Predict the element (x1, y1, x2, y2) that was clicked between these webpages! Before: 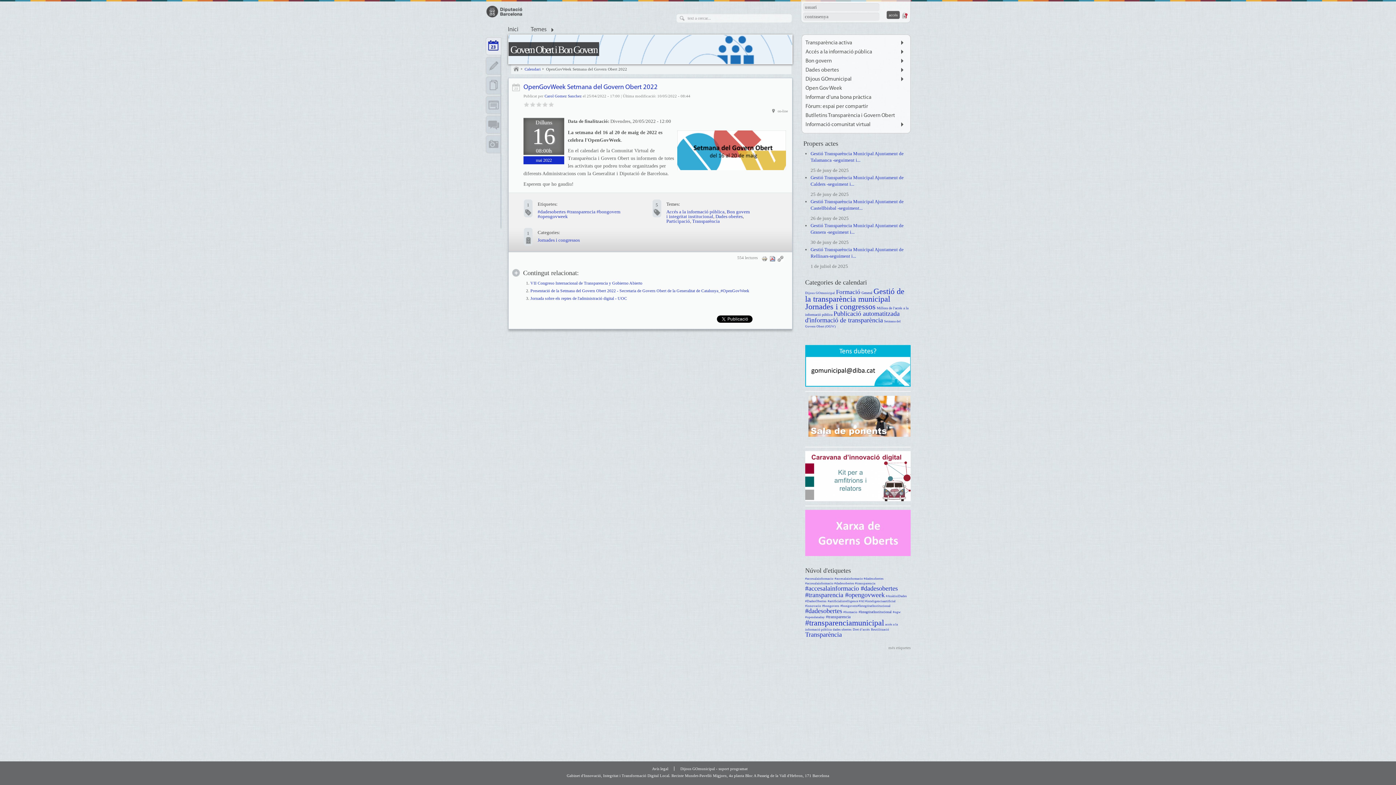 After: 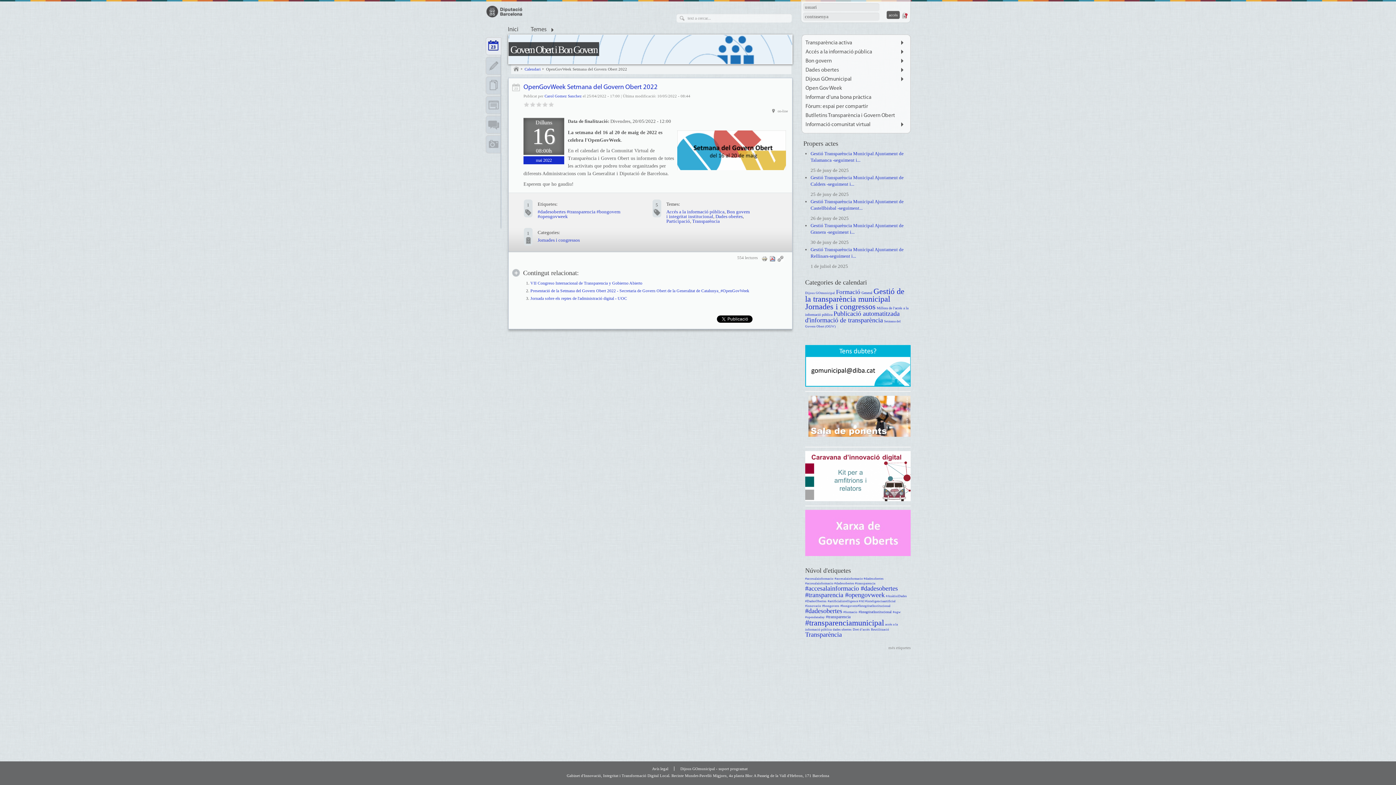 Action: bbox: (652, 766, 668, 771) label: Avís legal